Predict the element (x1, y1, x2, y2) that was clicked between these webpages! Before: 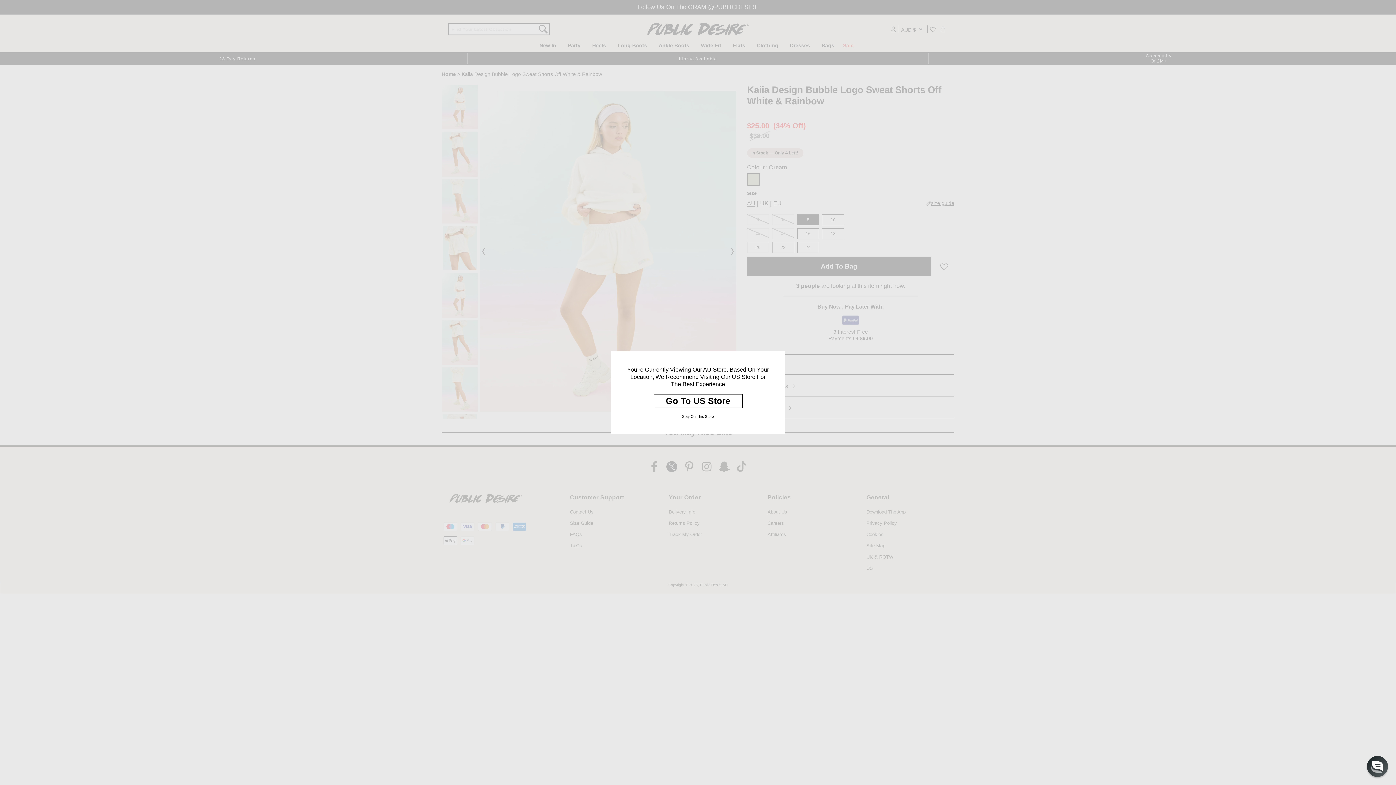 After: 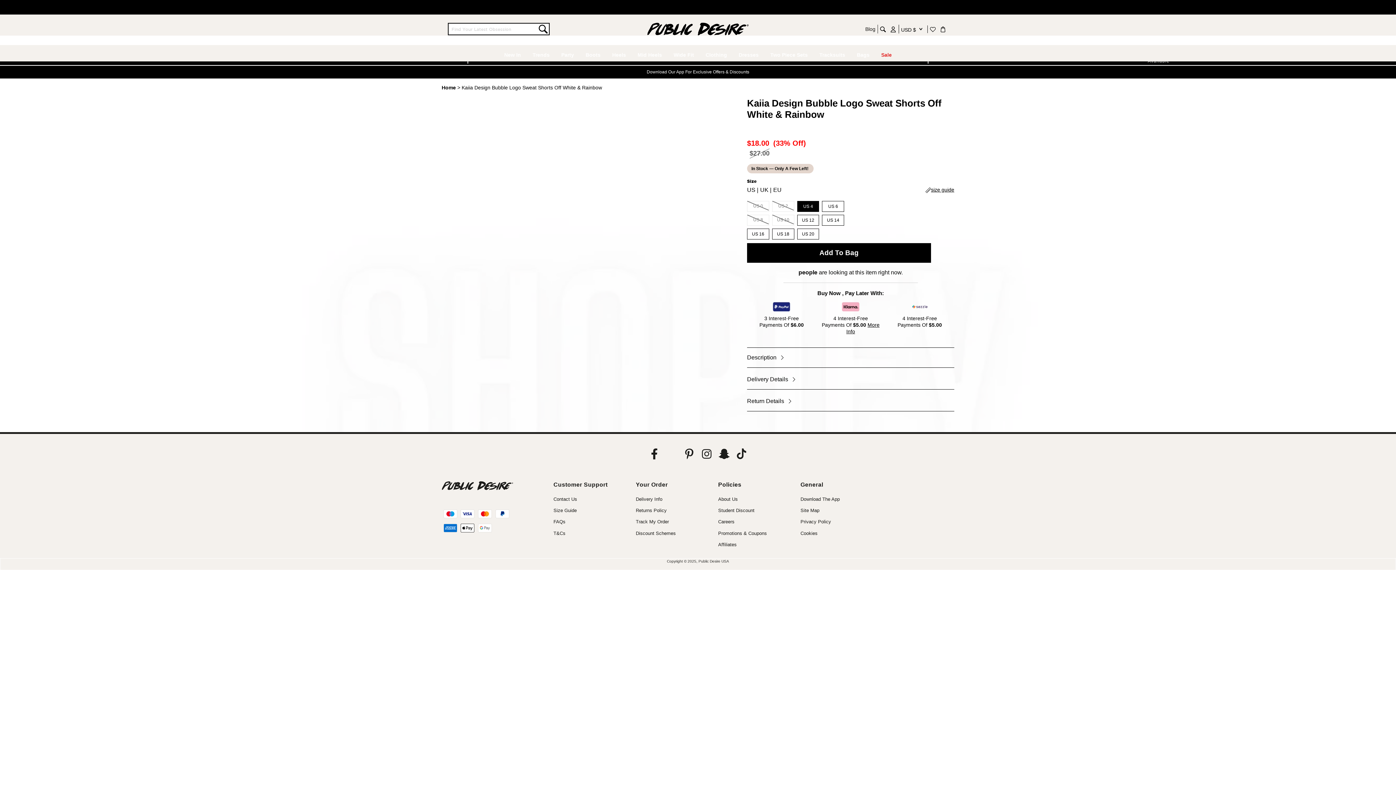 Action: label: Go To US Store bbox: (653, 394, 742, 408)